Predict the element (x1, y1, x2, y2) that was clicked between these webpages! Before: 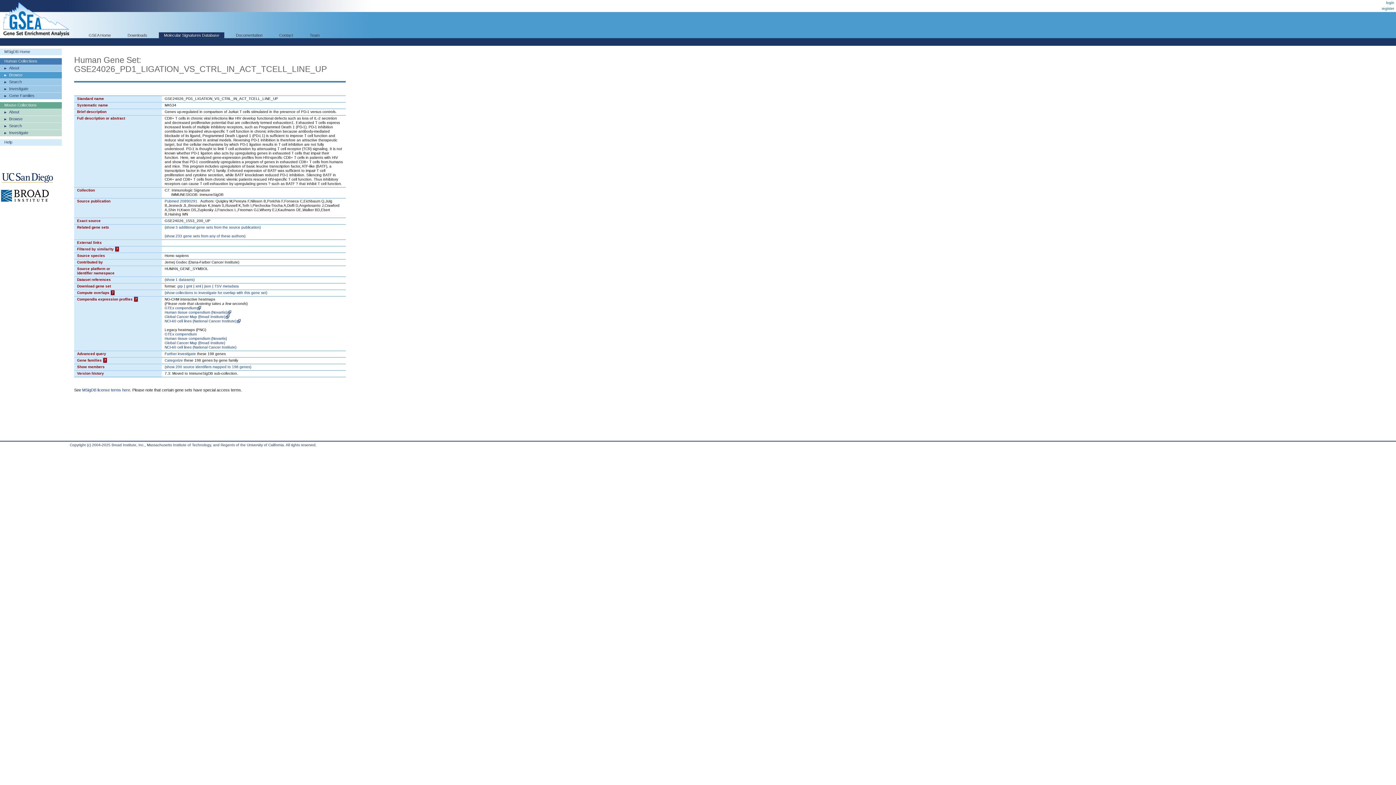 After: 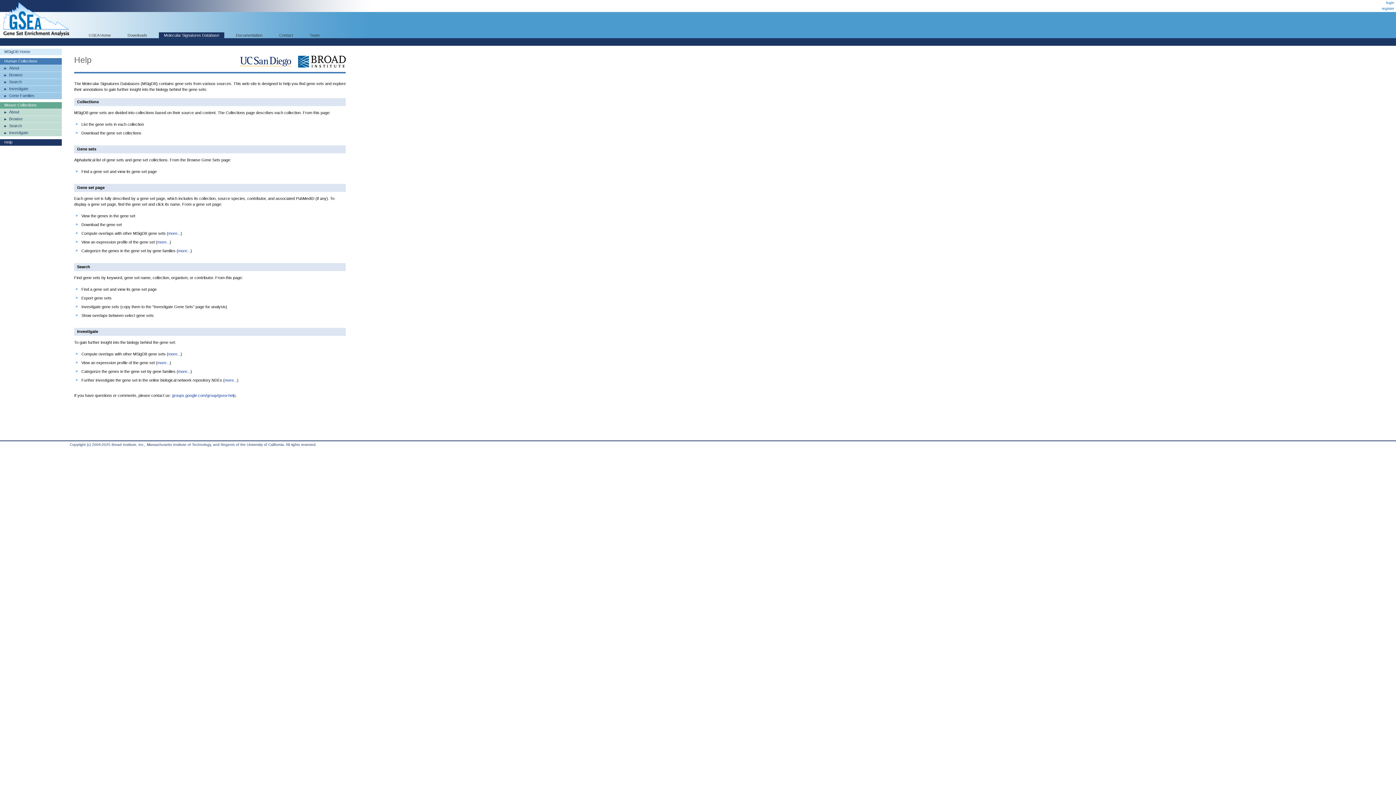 Action: label: Help bbox: (0, 139, 61, 145)